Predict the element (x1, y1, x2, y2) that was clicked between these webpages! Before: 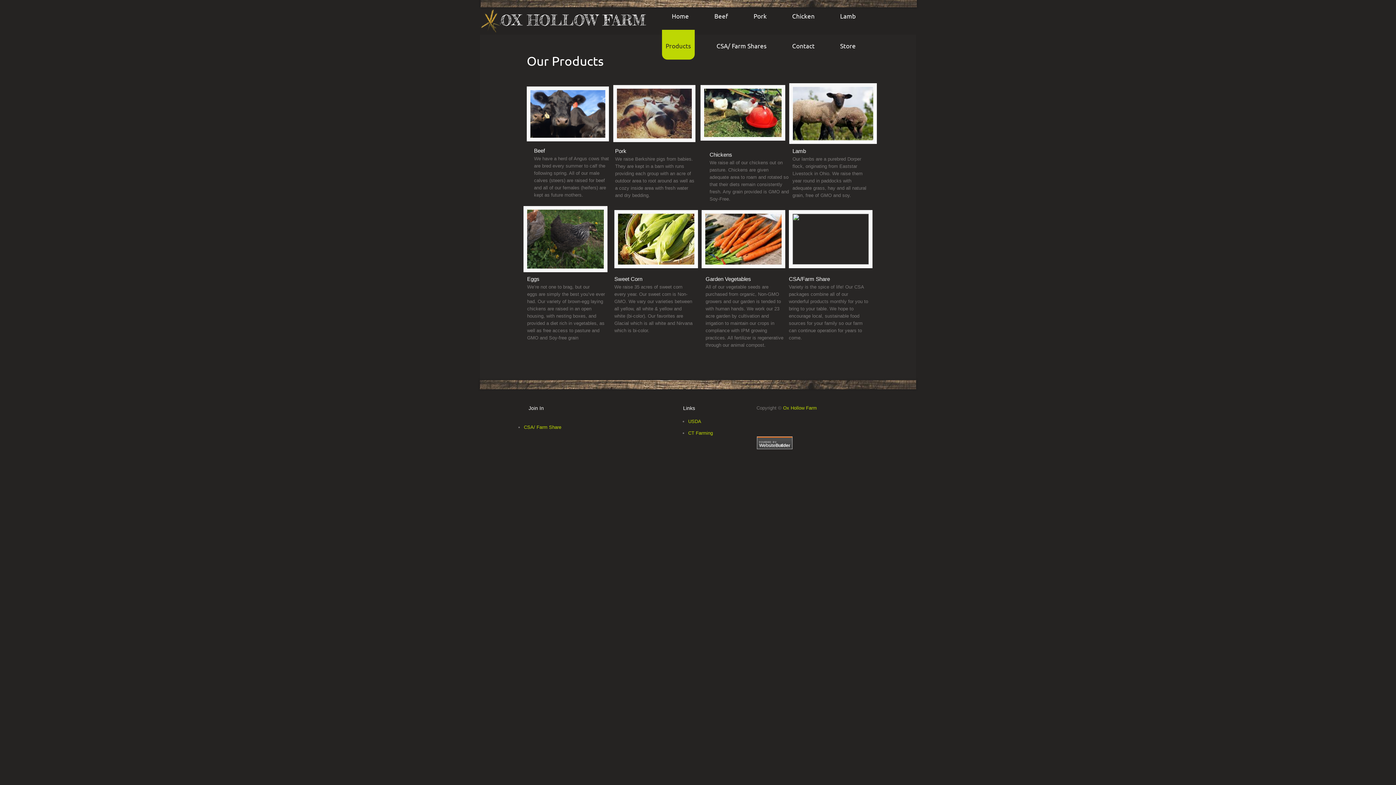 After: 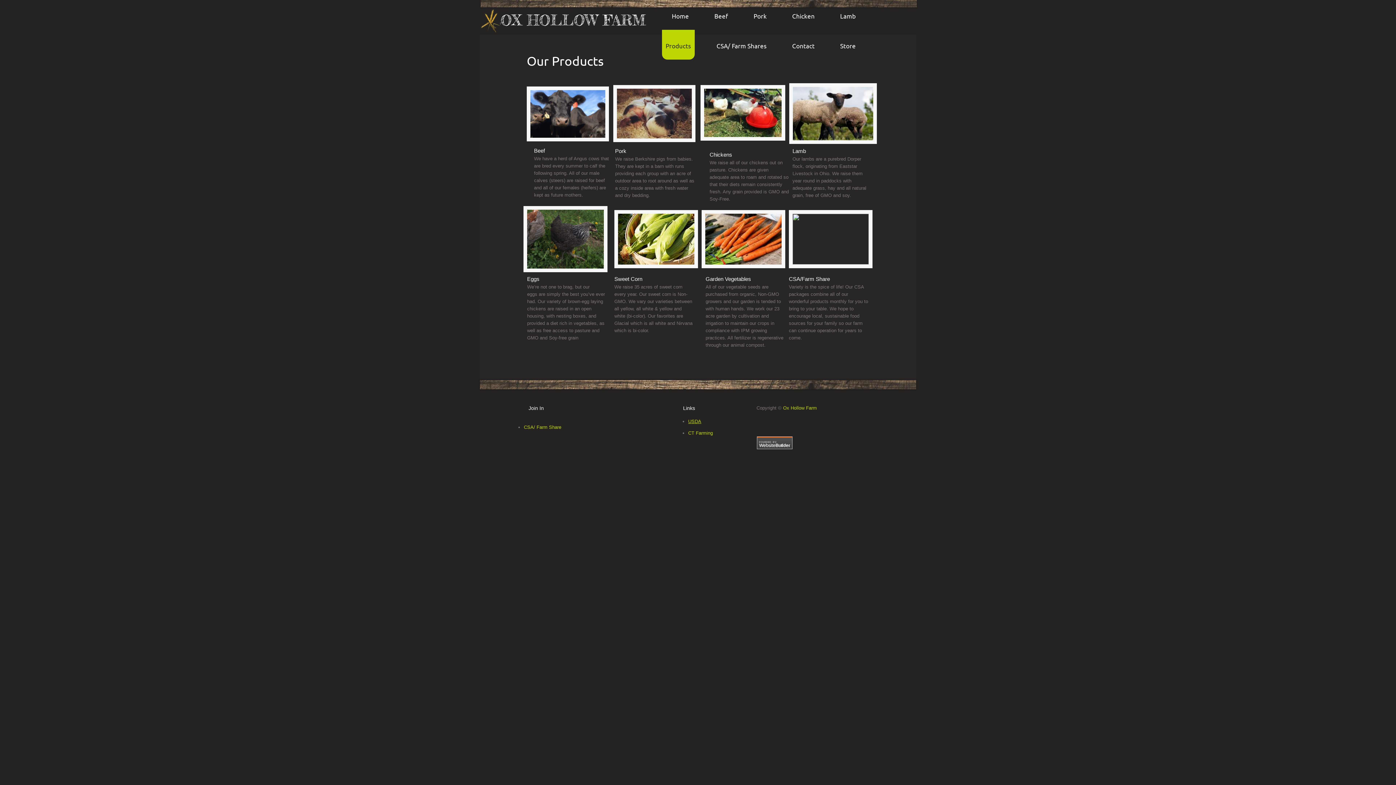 Action: label: USDA bbox: (688, 418, 701, 424)